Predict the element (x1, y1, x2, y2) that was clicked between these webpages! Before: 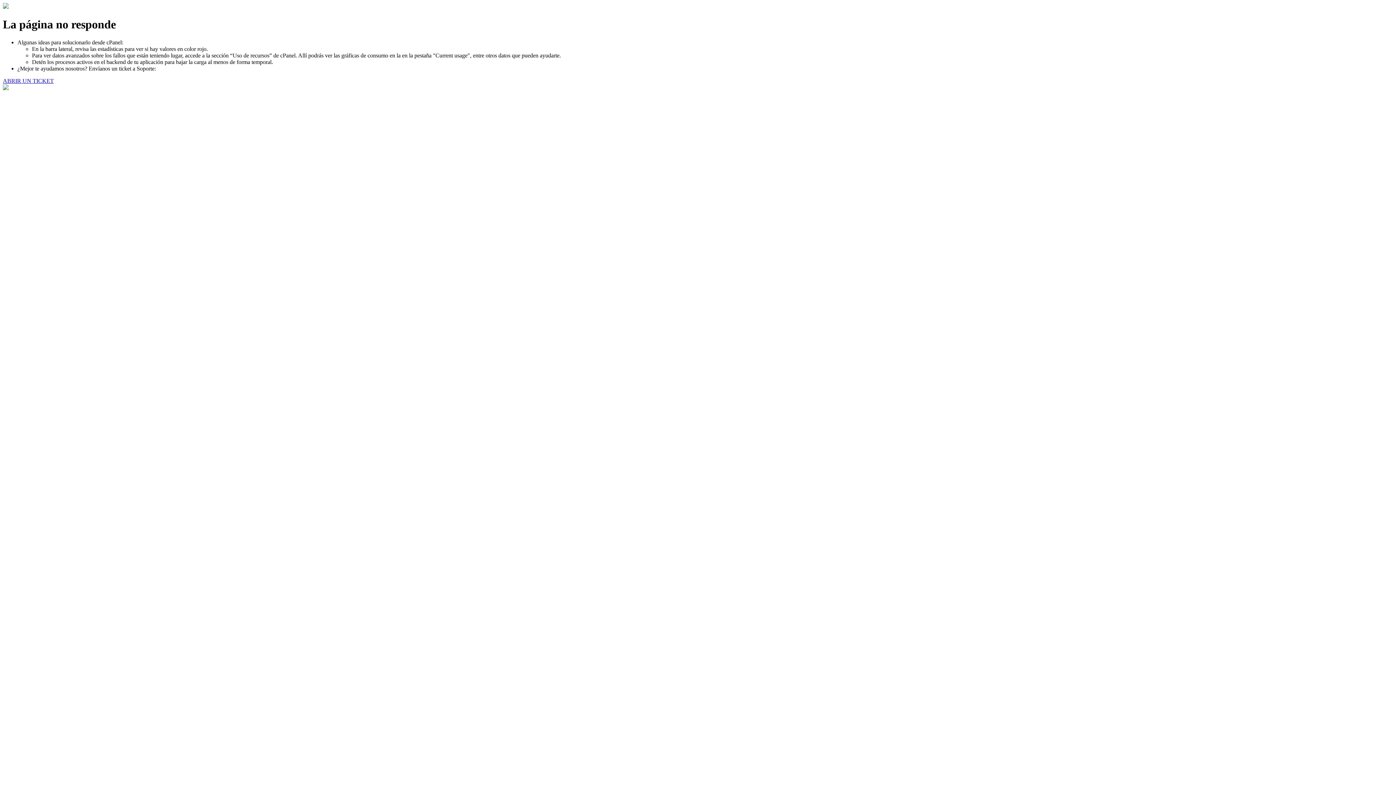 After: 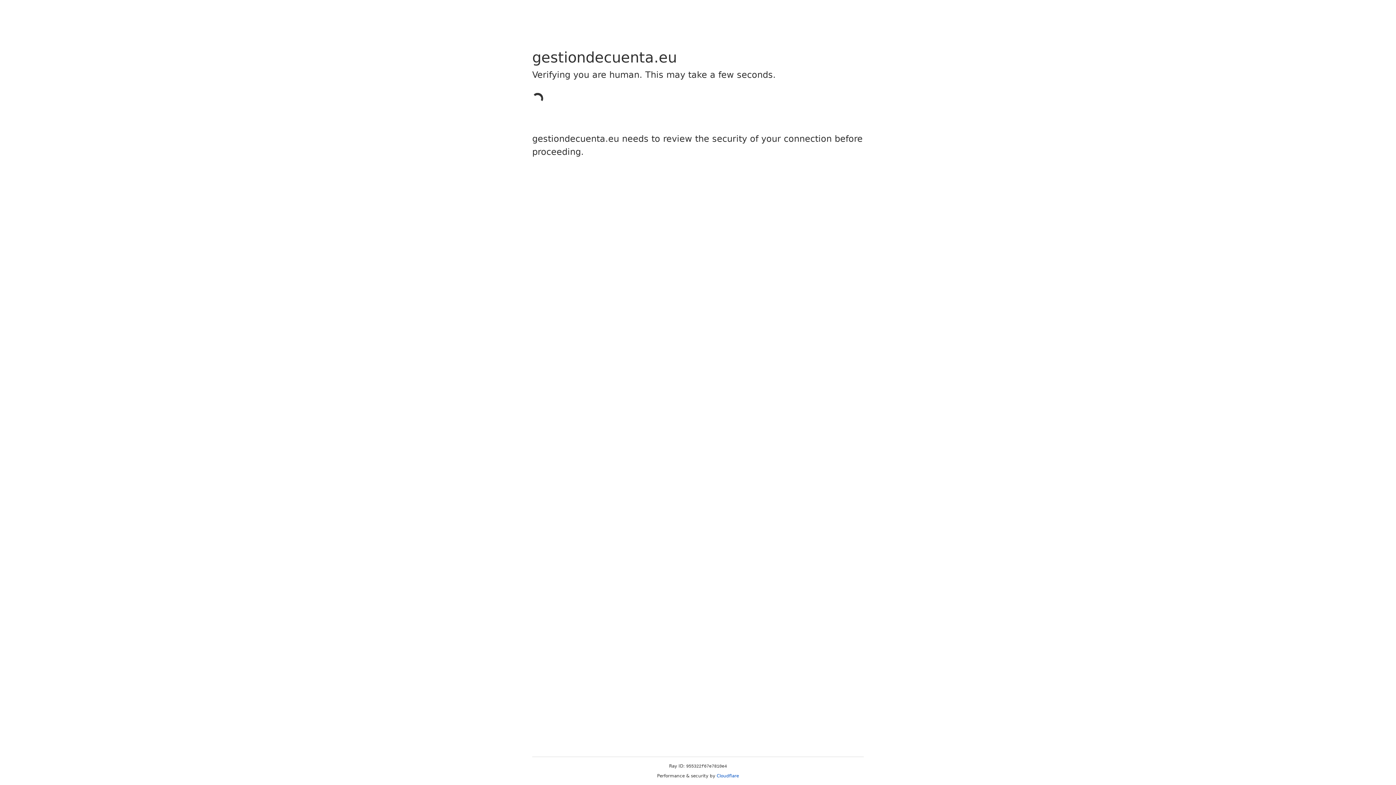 Action: bbox: (2, 77, 53, 83) label: ABRIR UN TICKET